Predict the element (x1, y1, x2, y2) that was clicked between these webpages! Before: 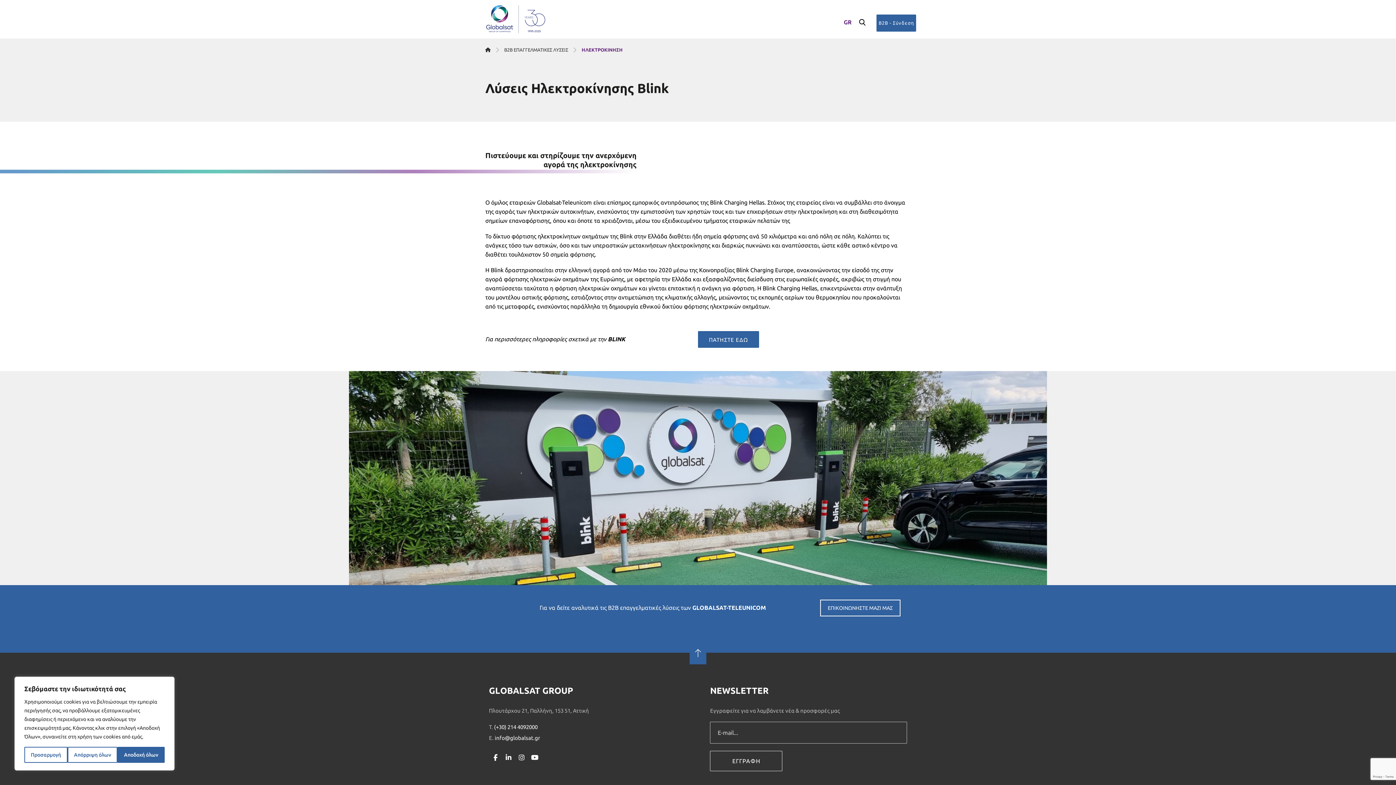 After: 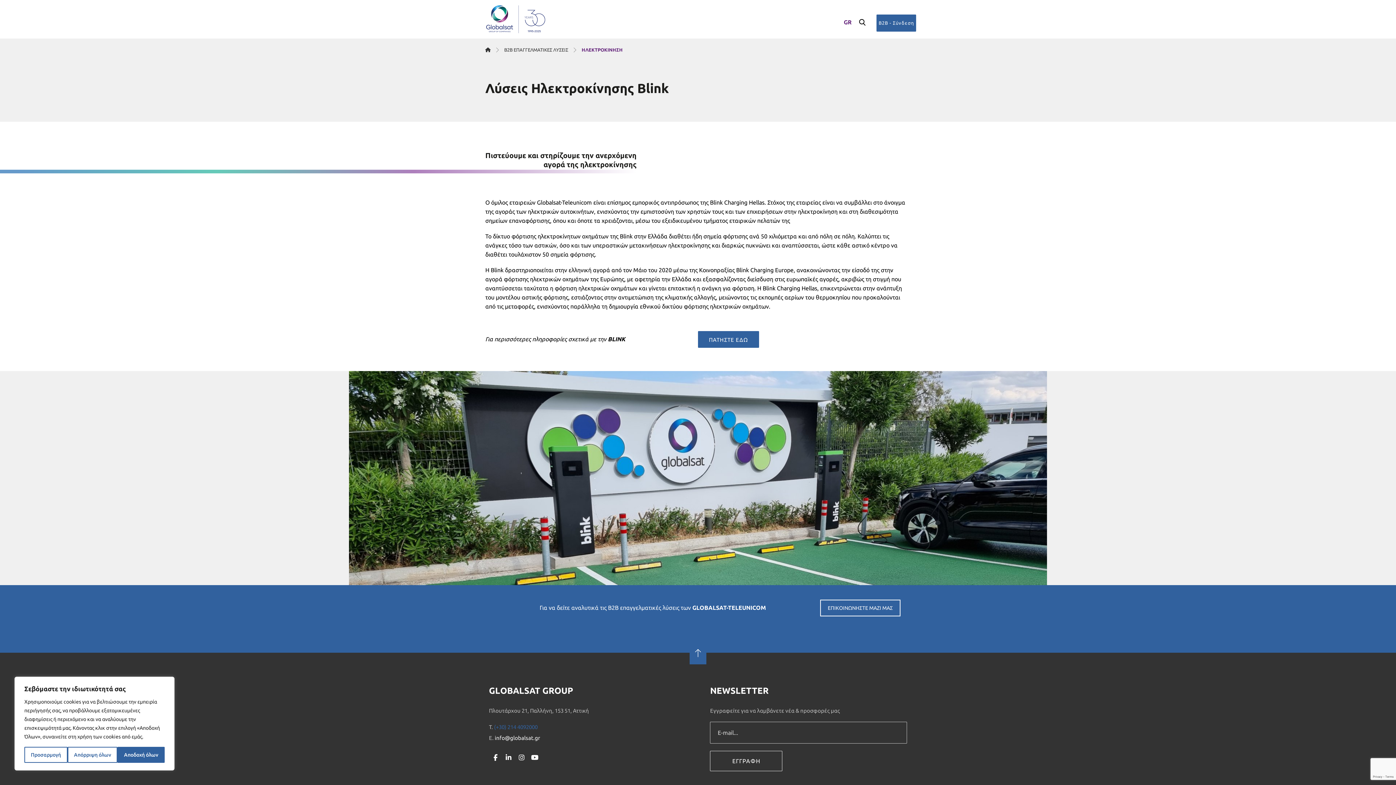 Action: bbox: (494, 724, 537, 730) label: (+30) 214 4092000